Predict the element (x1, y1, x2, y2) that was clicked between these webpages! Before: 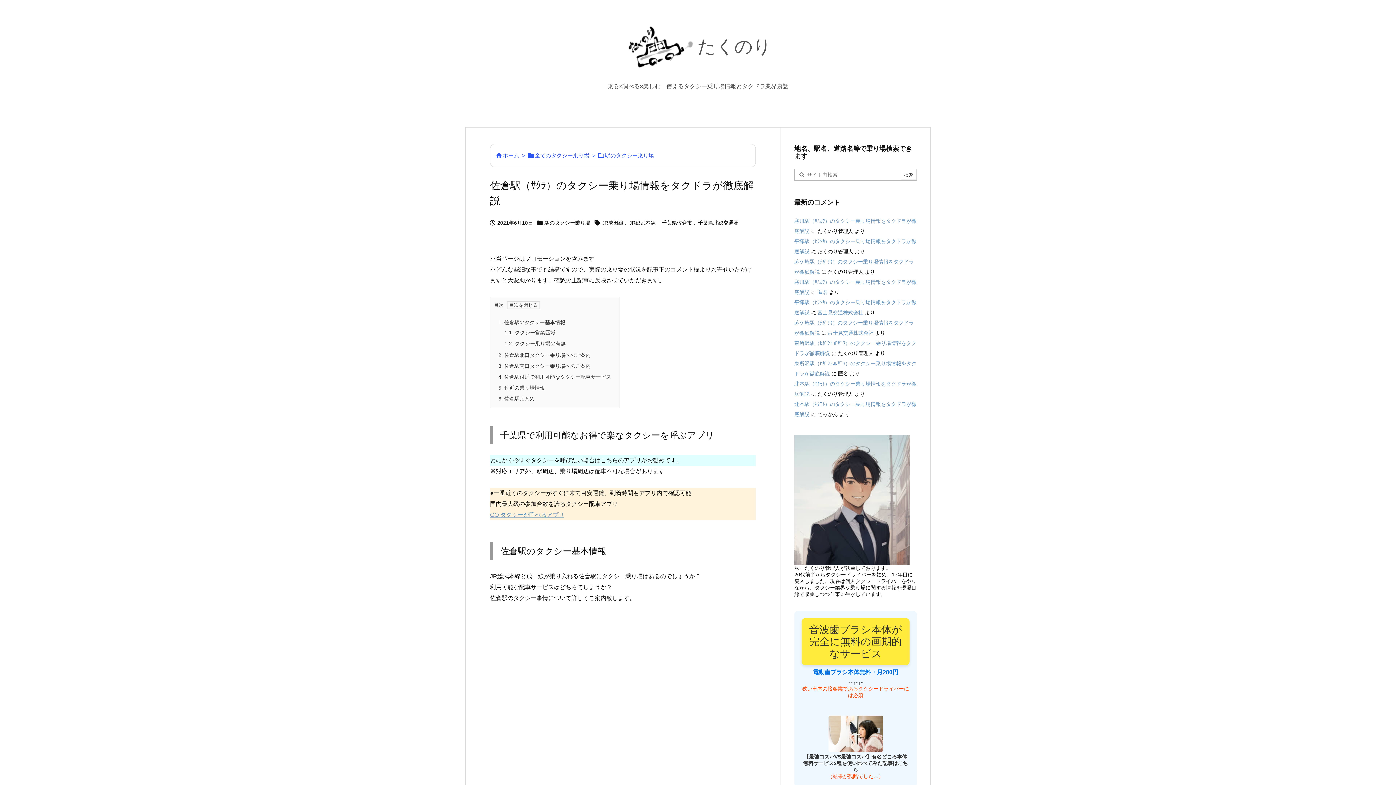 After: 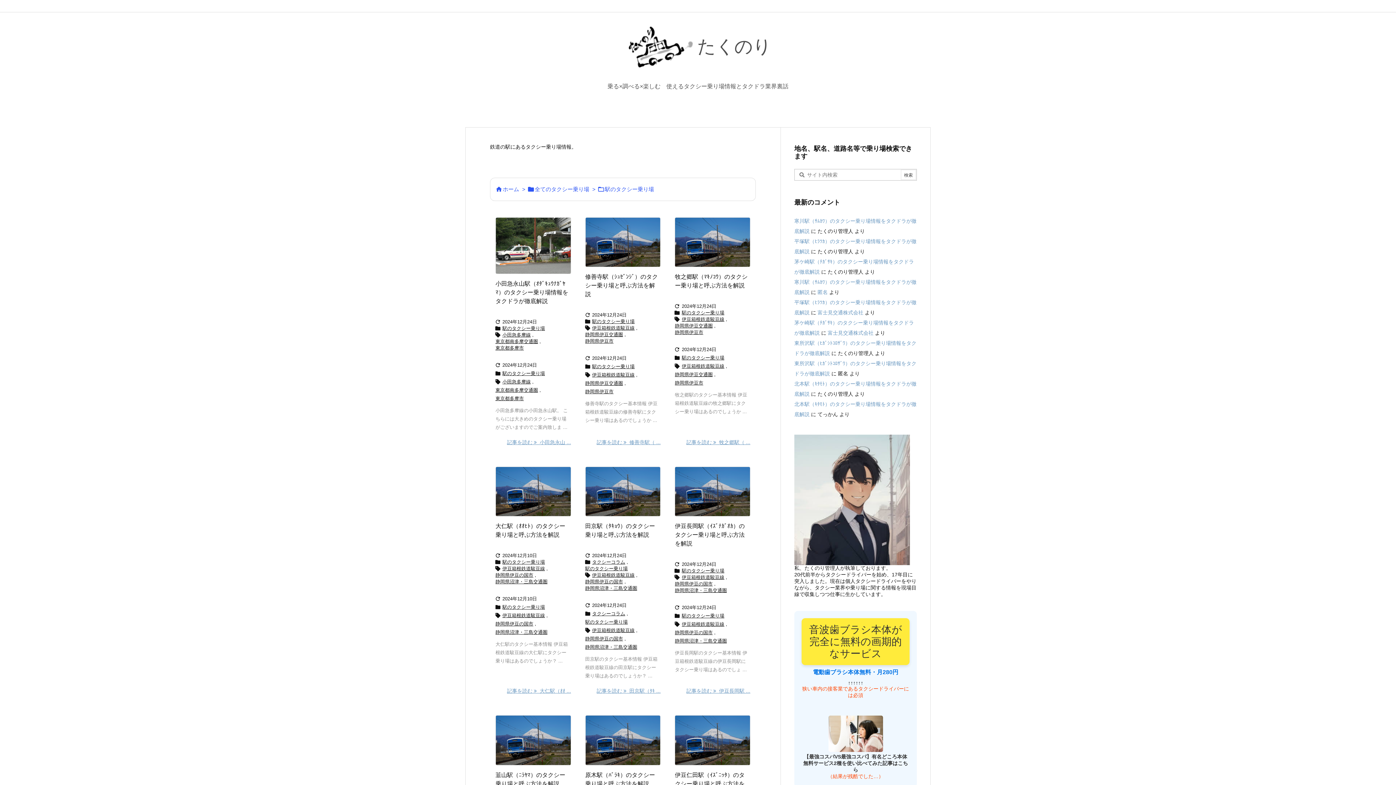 Action: bbox: (540, 218, 586, 227) label: 駅のタクシー乗り場